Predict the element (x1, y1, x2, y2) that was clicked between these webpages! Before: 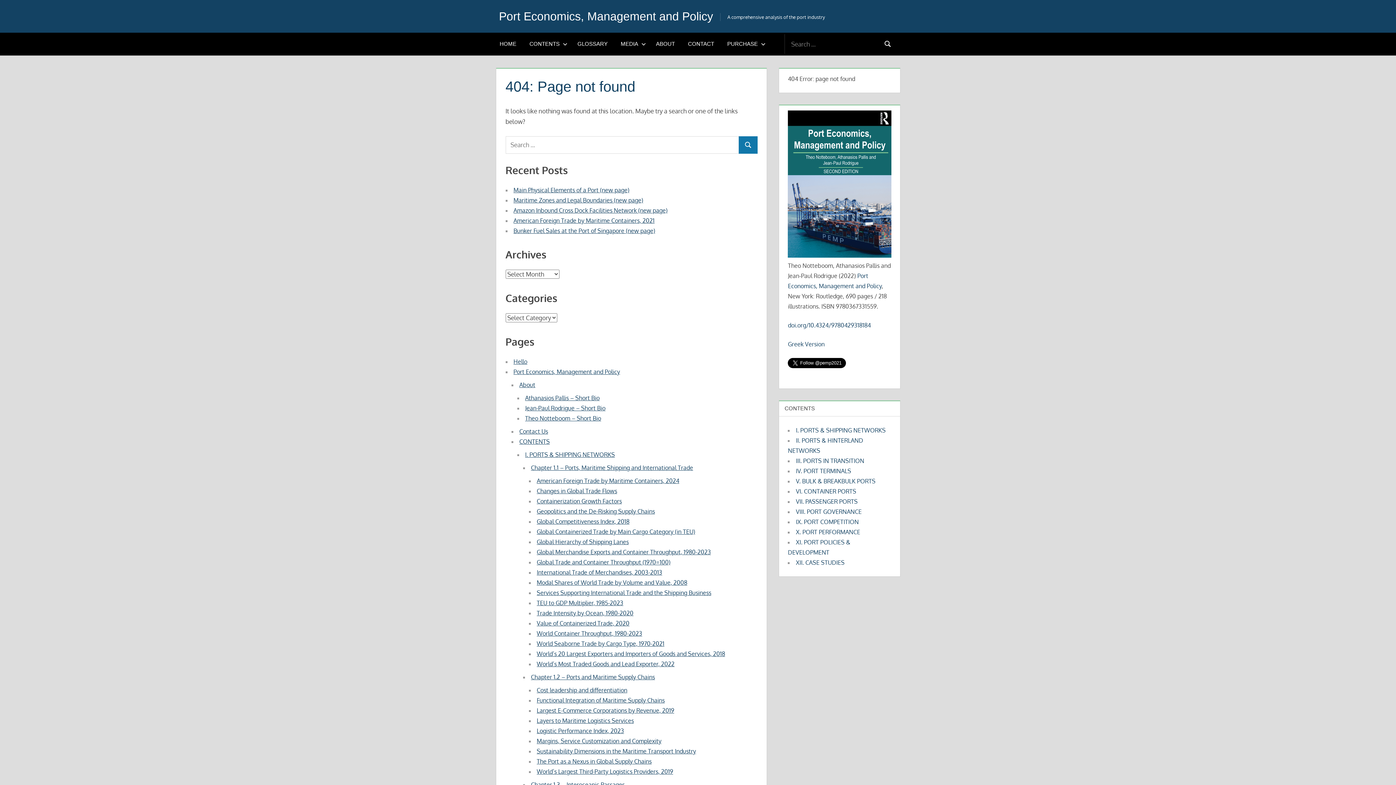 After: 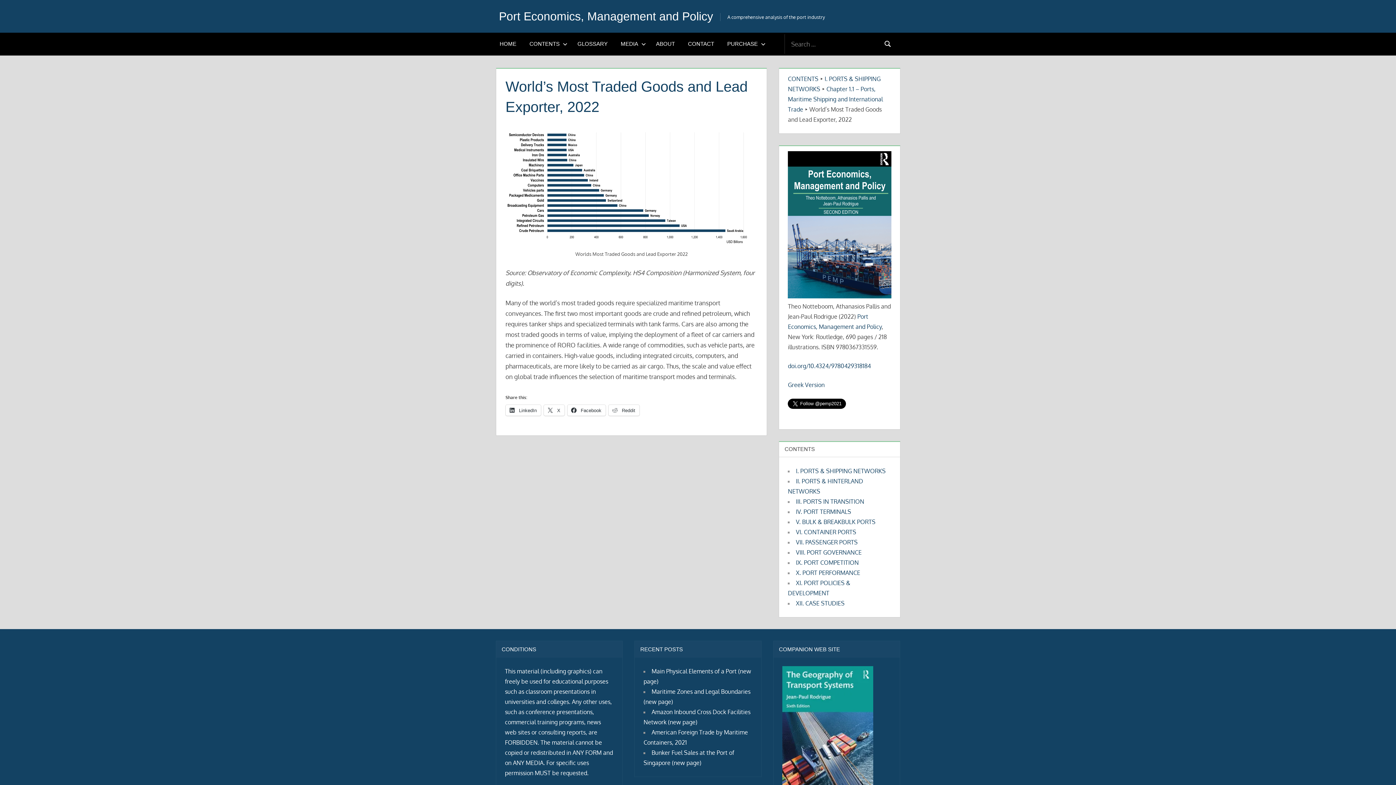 Action: bbox: (536, 660, 674, 667) label: World’s Most Traded Goods and Lead Exporter, 2022